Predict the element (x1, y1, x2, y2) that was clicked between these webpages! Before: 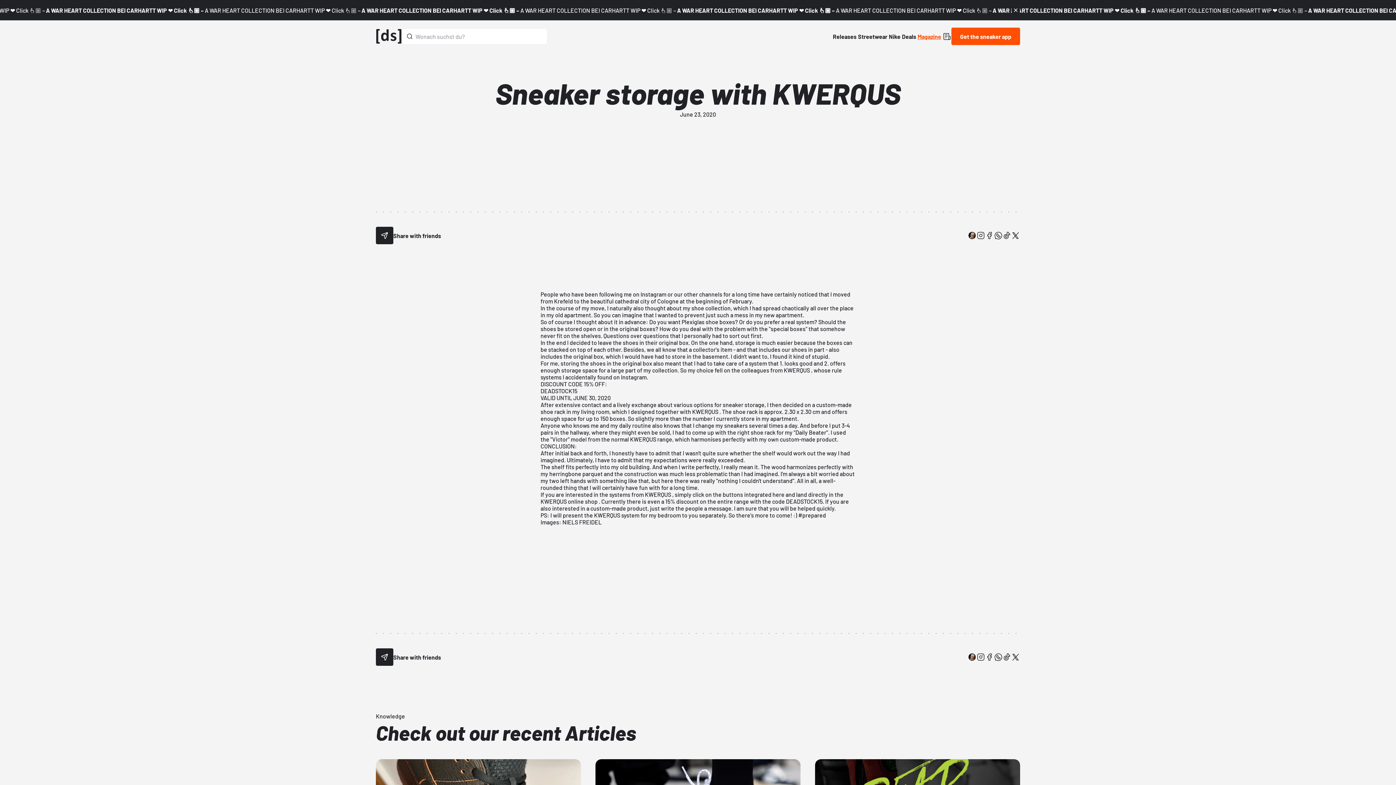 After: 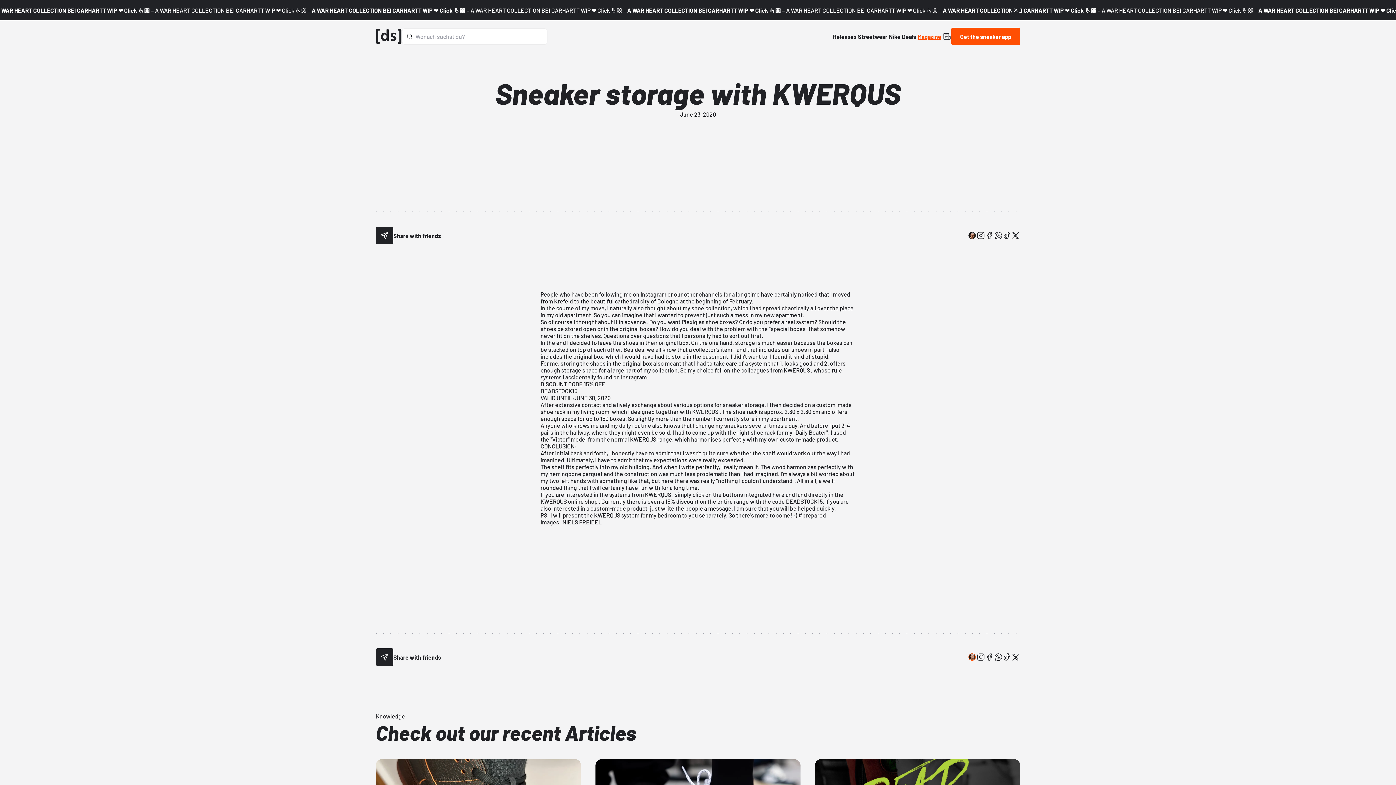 Action: bbox: (968, 653, 976, 661) label: button-social-instagram-christopher